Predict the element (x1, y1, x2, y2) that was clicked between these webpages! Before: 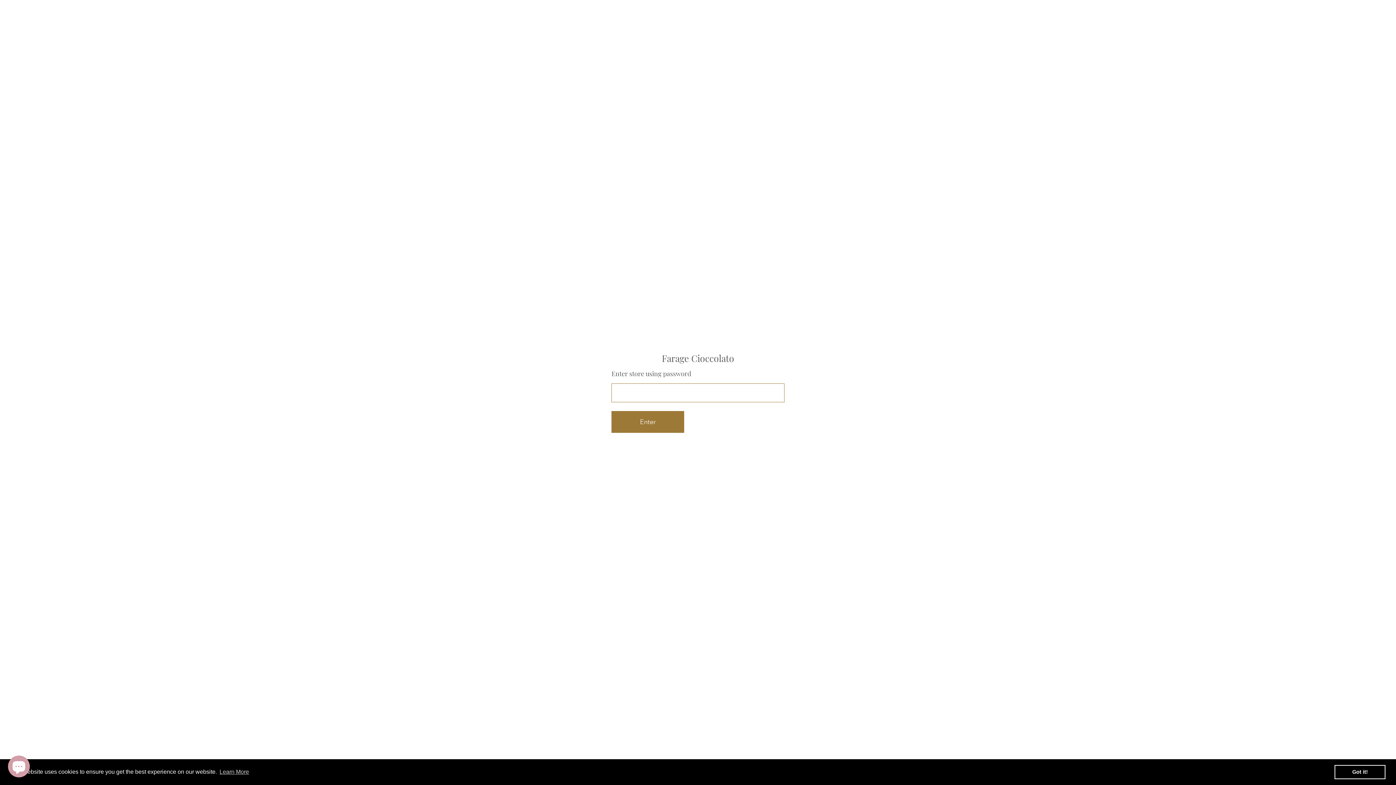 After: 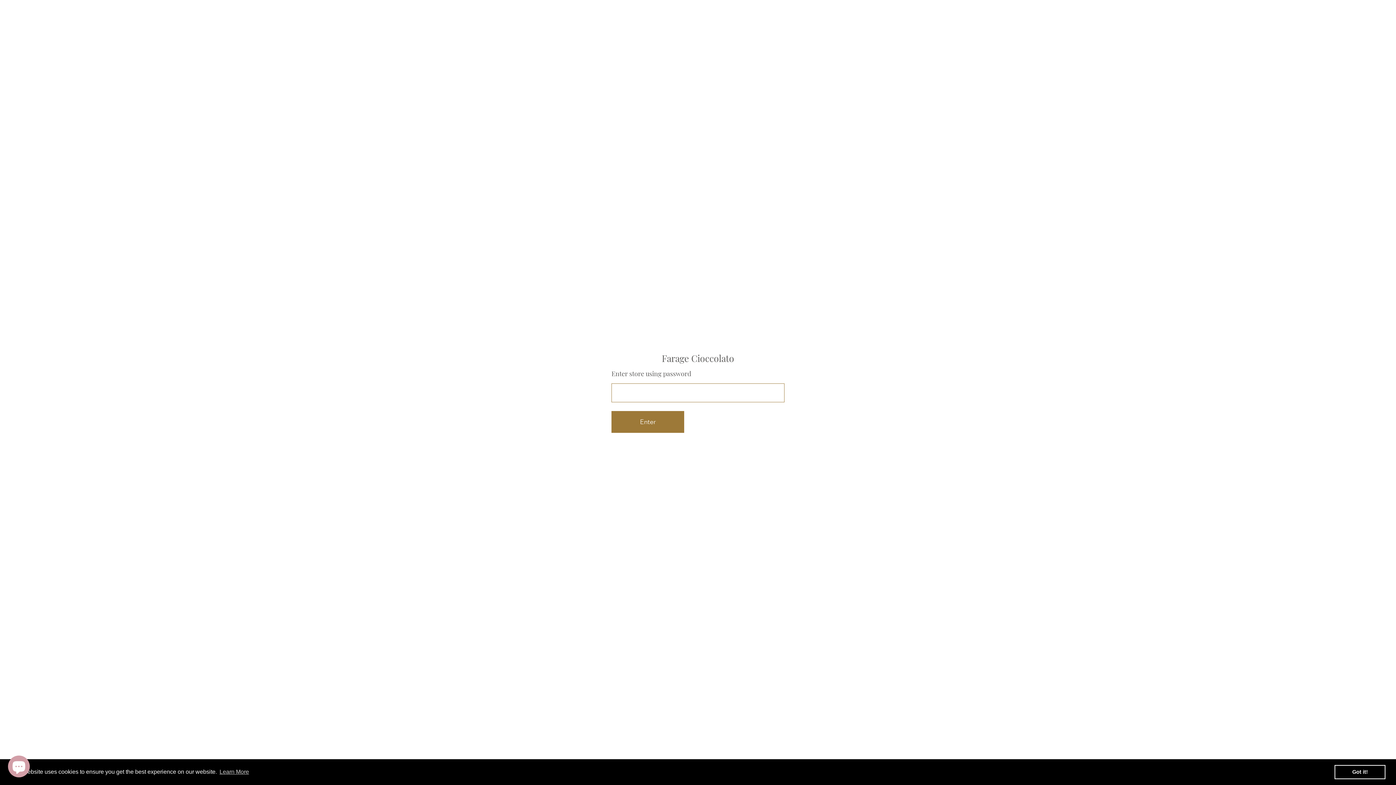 Action: label: dismiss cookie message bbox: (1334, 765, 1385, 779)